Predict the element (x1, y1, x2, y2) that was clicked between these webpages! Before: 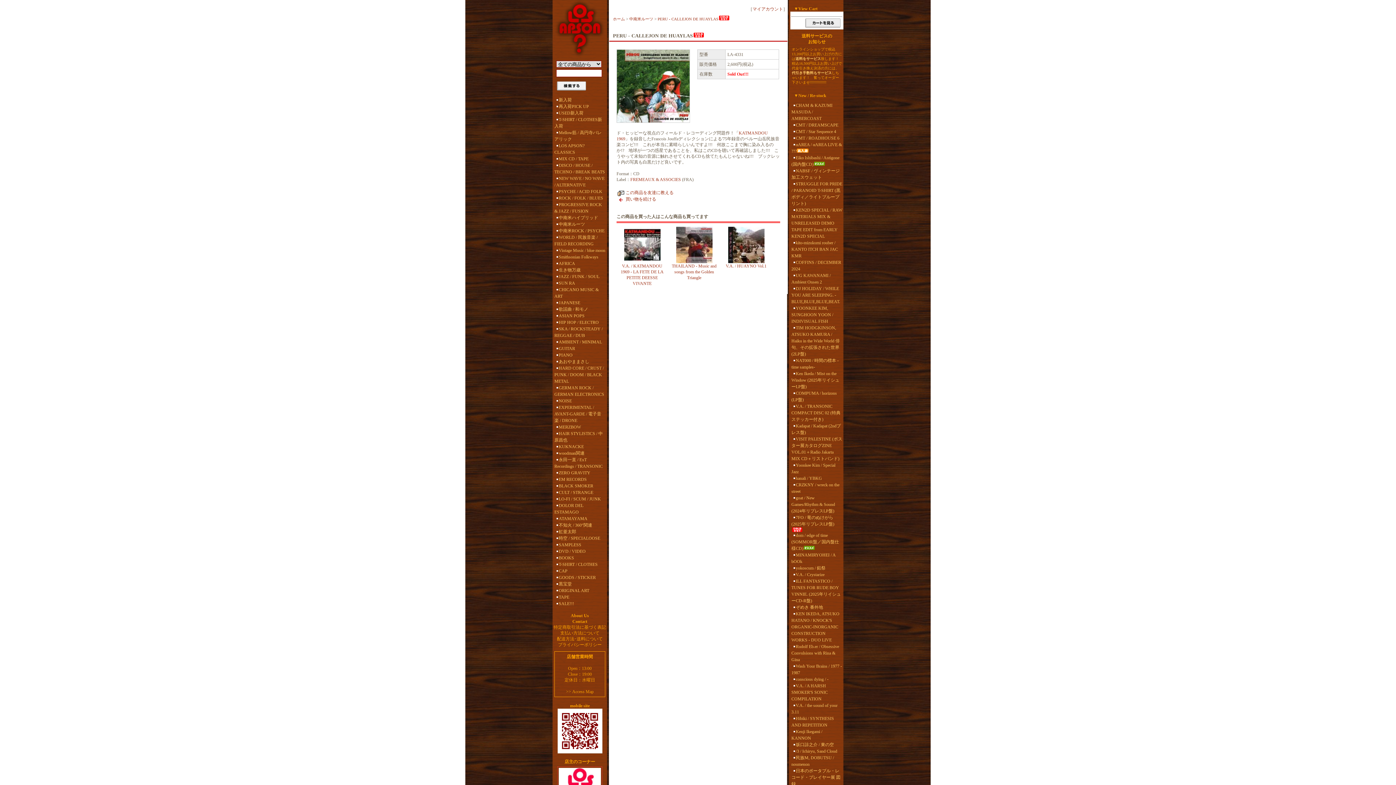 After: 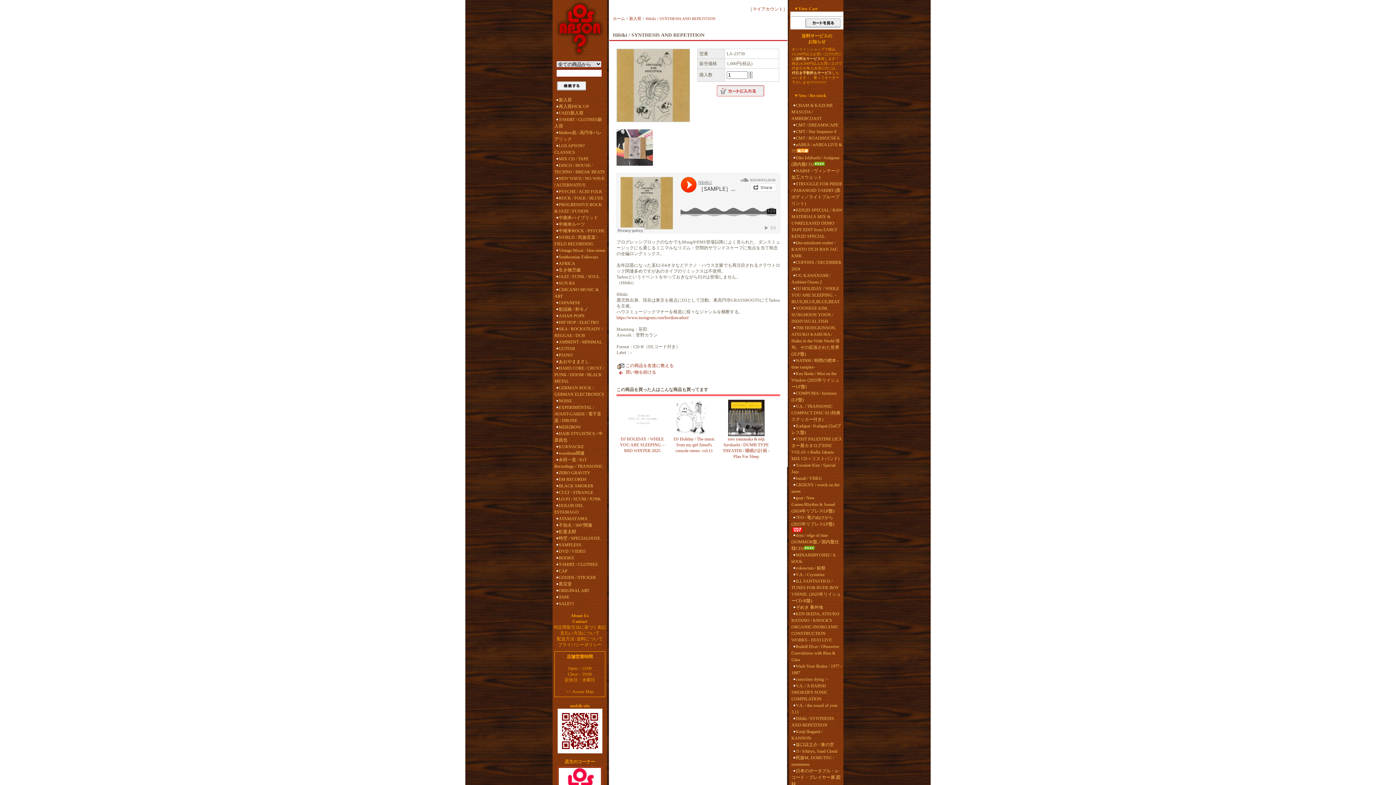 Action: bbox: (791, 715, 842, 728) label: Hibiki / SYNTHESIS AND REPETITION